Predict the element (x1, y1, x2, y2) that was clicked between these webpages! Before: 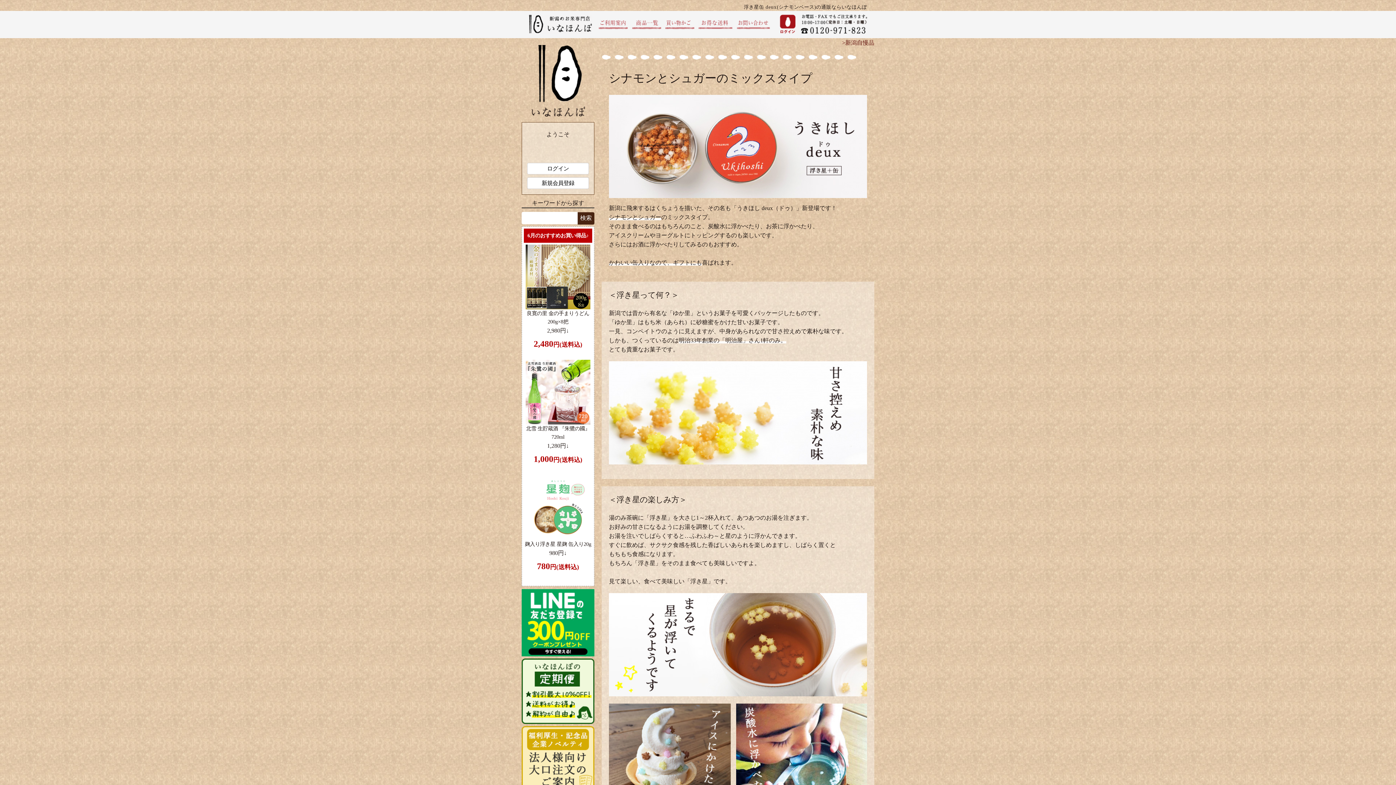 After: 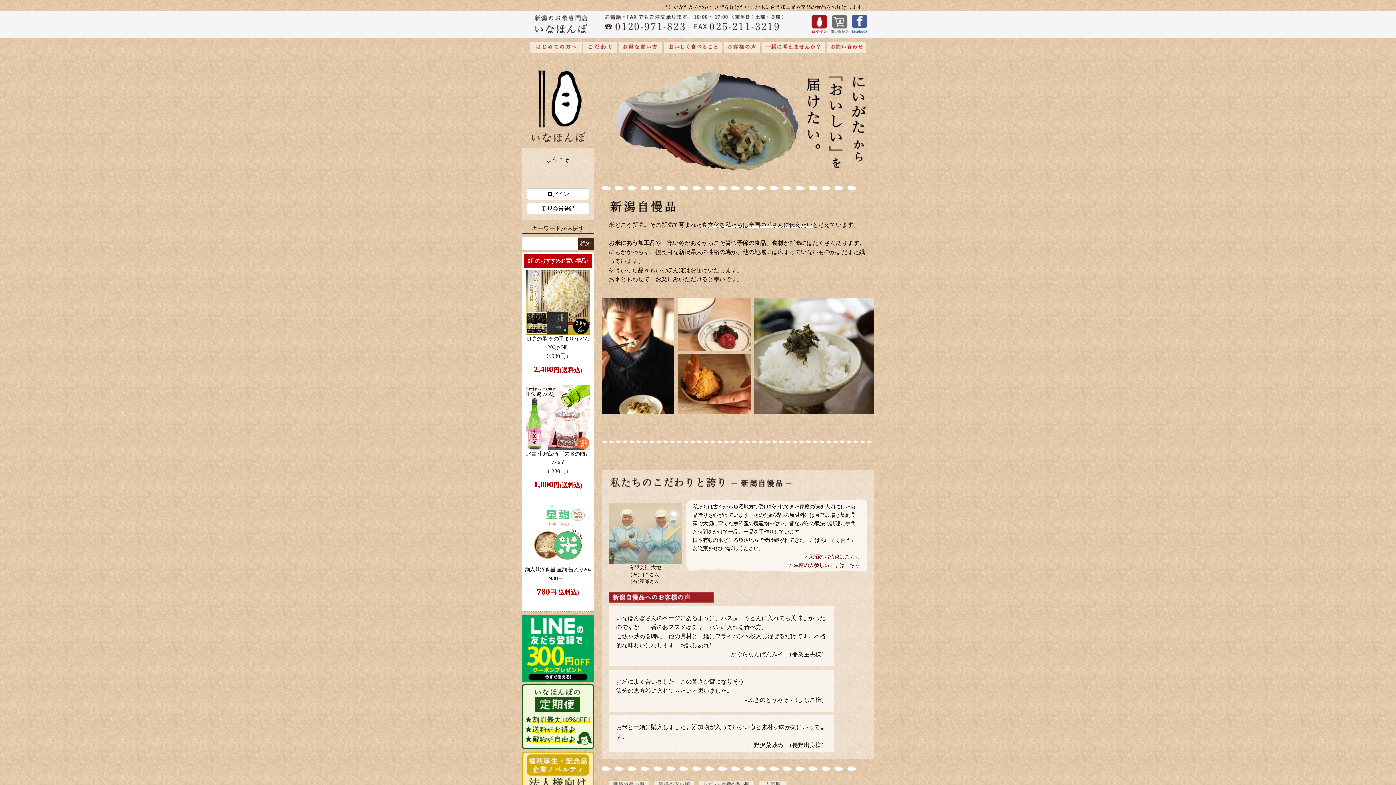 Action: label: >新潟自慢品 bbox: (842, 39, 874, 45)